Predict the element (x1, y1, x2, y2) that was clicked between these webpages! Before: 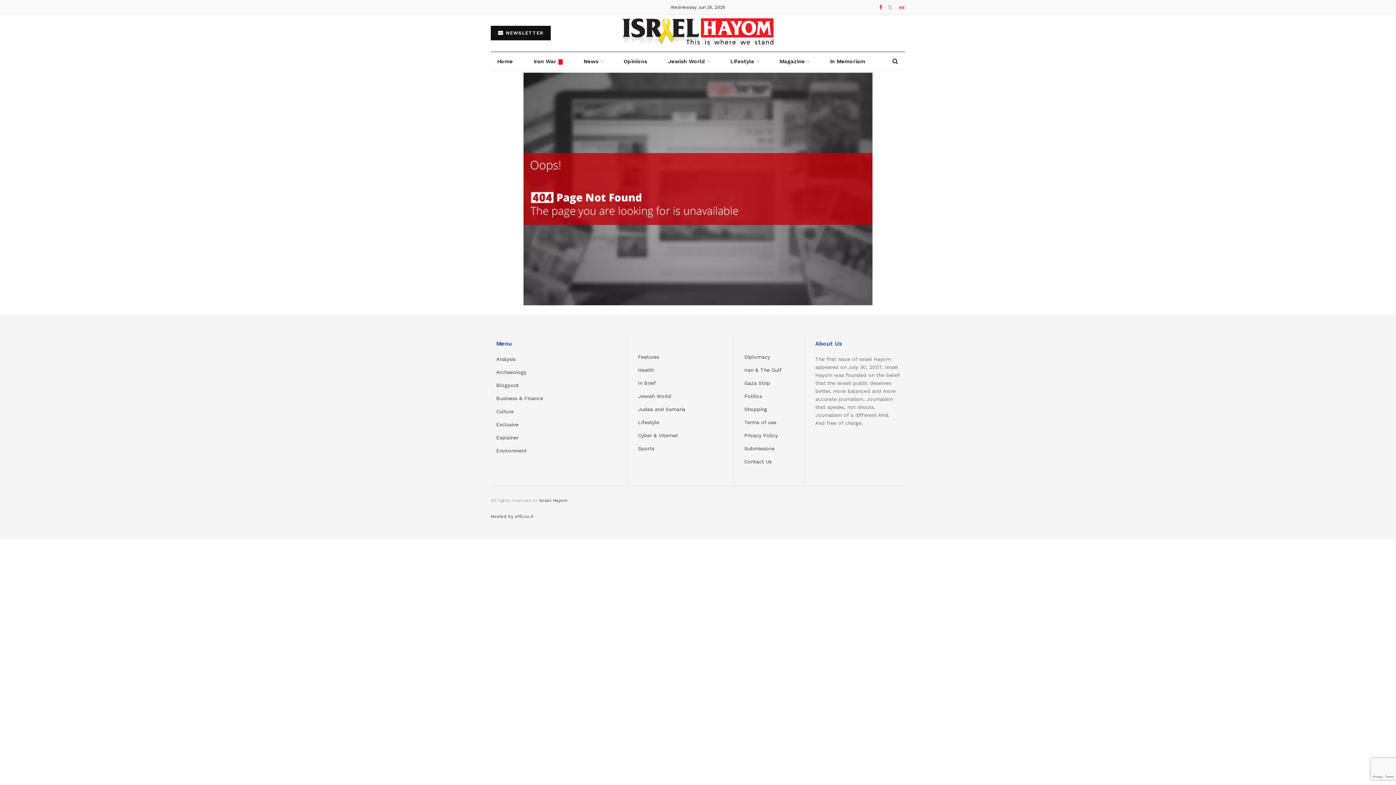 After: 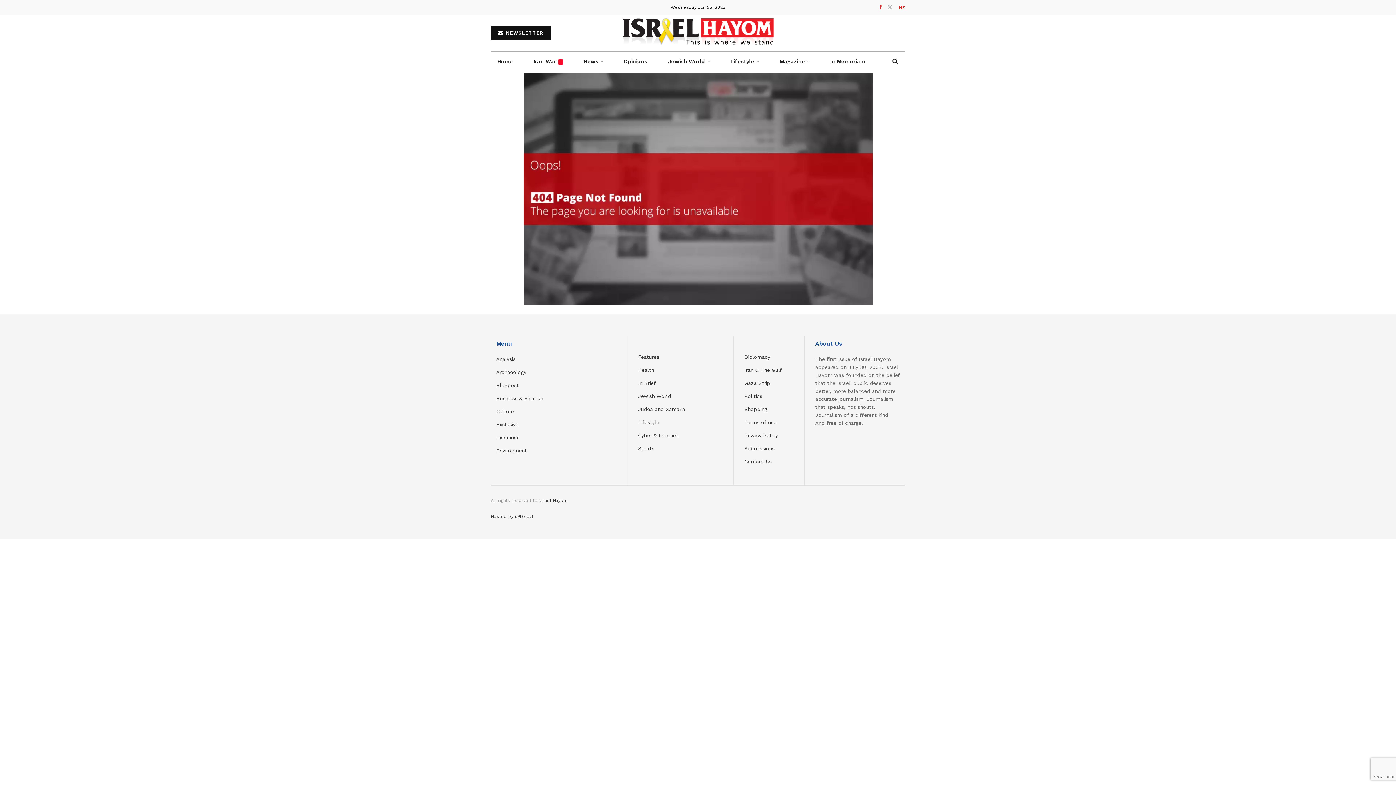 Action: label: HE bbox: (899, 0, 905, 14)